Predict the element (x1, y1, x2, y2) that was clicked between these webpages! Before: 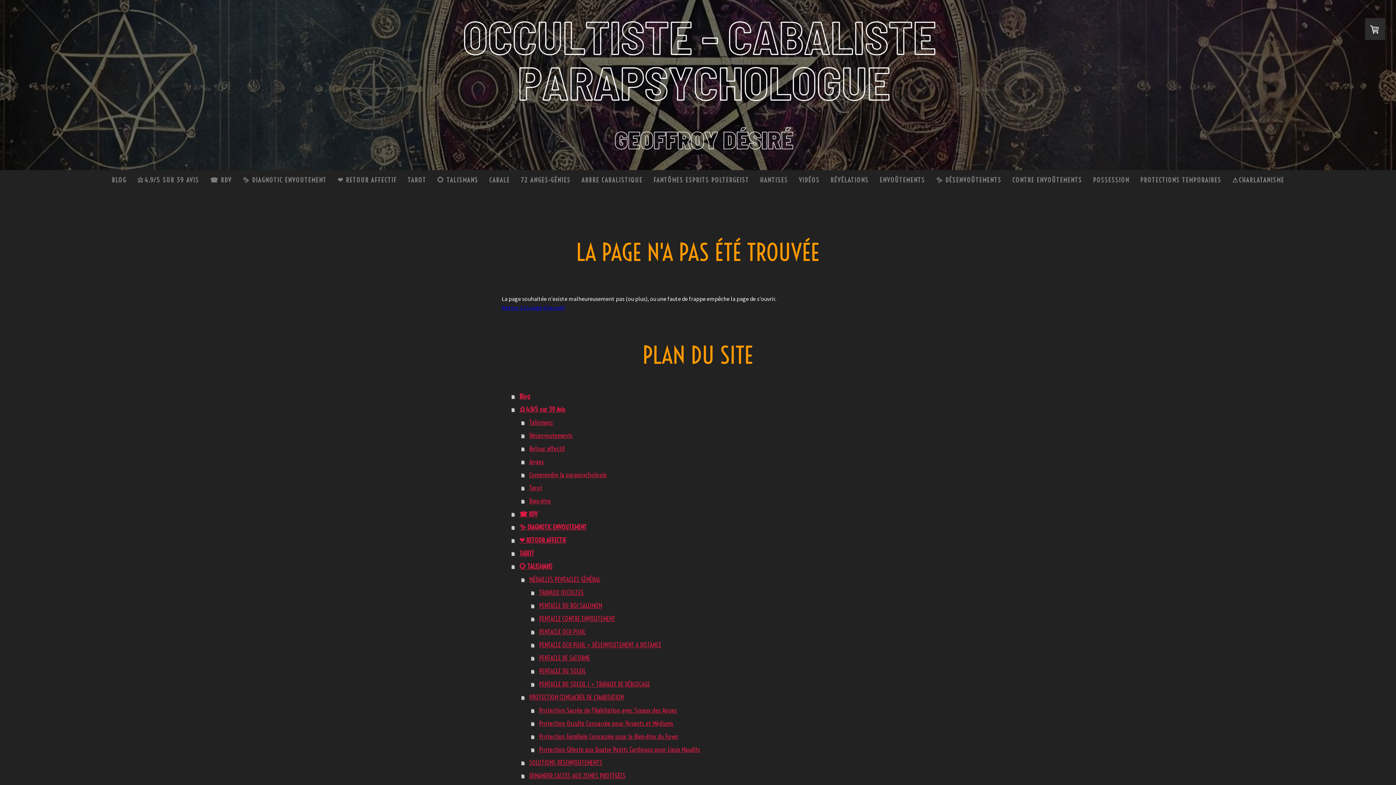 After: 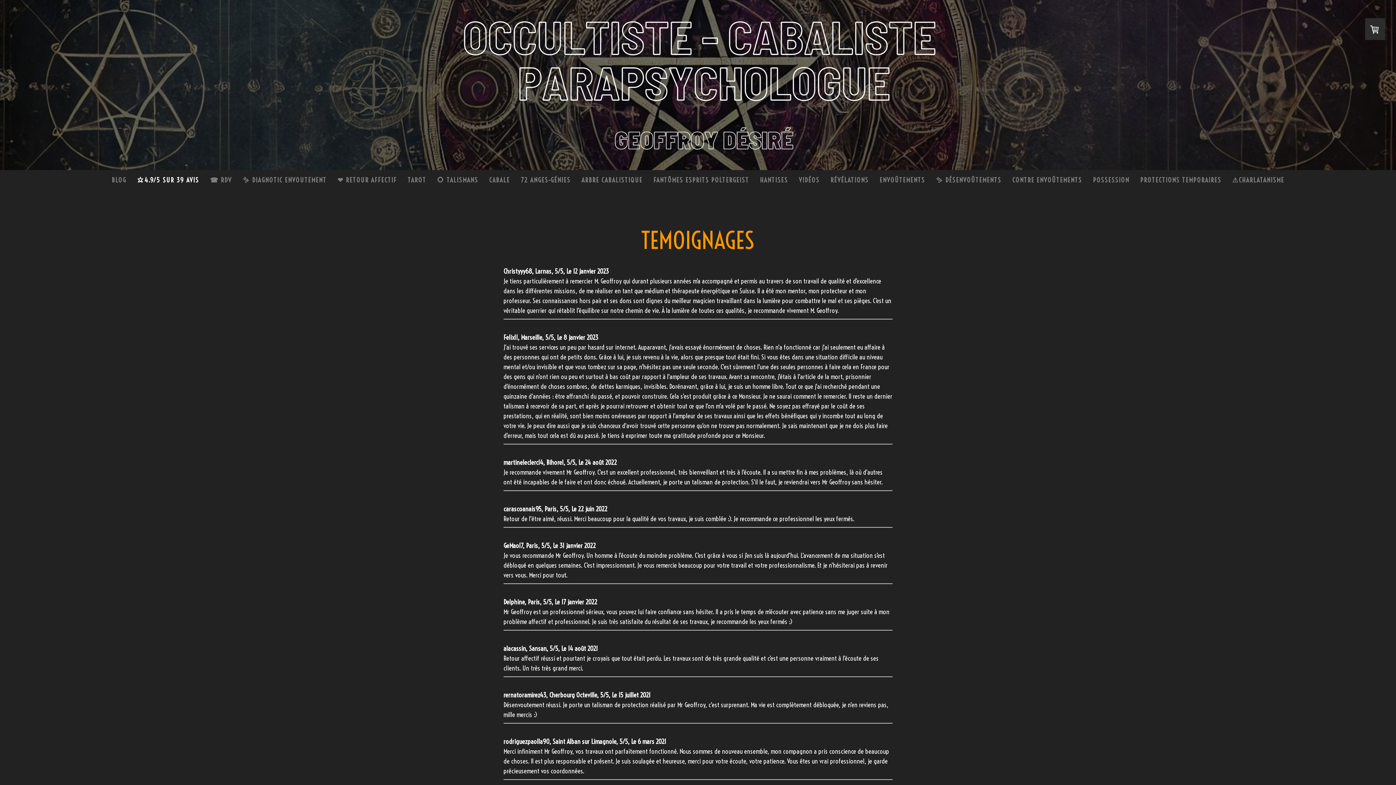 Action: bbox: (511, 403, 894, 416) label: ⭐4.9/5 sur 39 Avis